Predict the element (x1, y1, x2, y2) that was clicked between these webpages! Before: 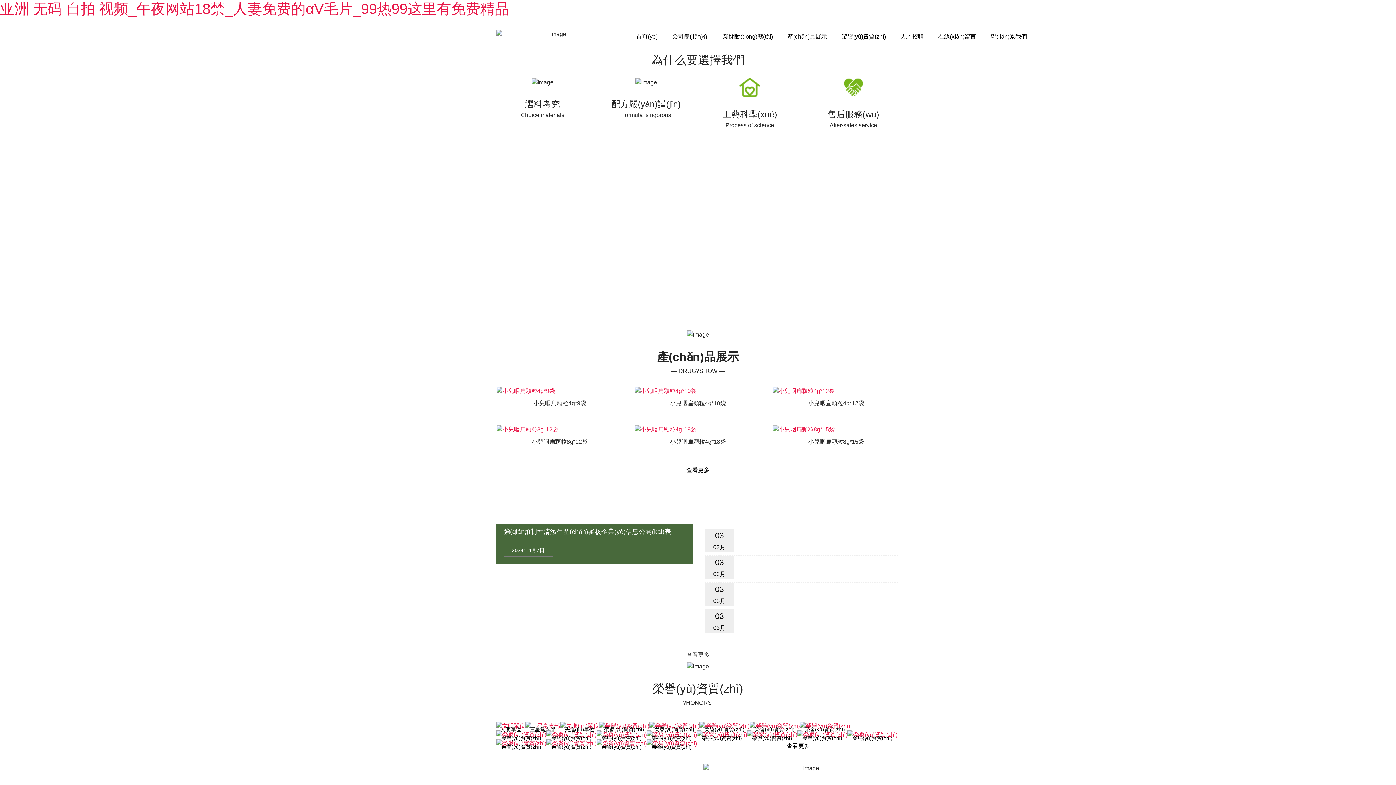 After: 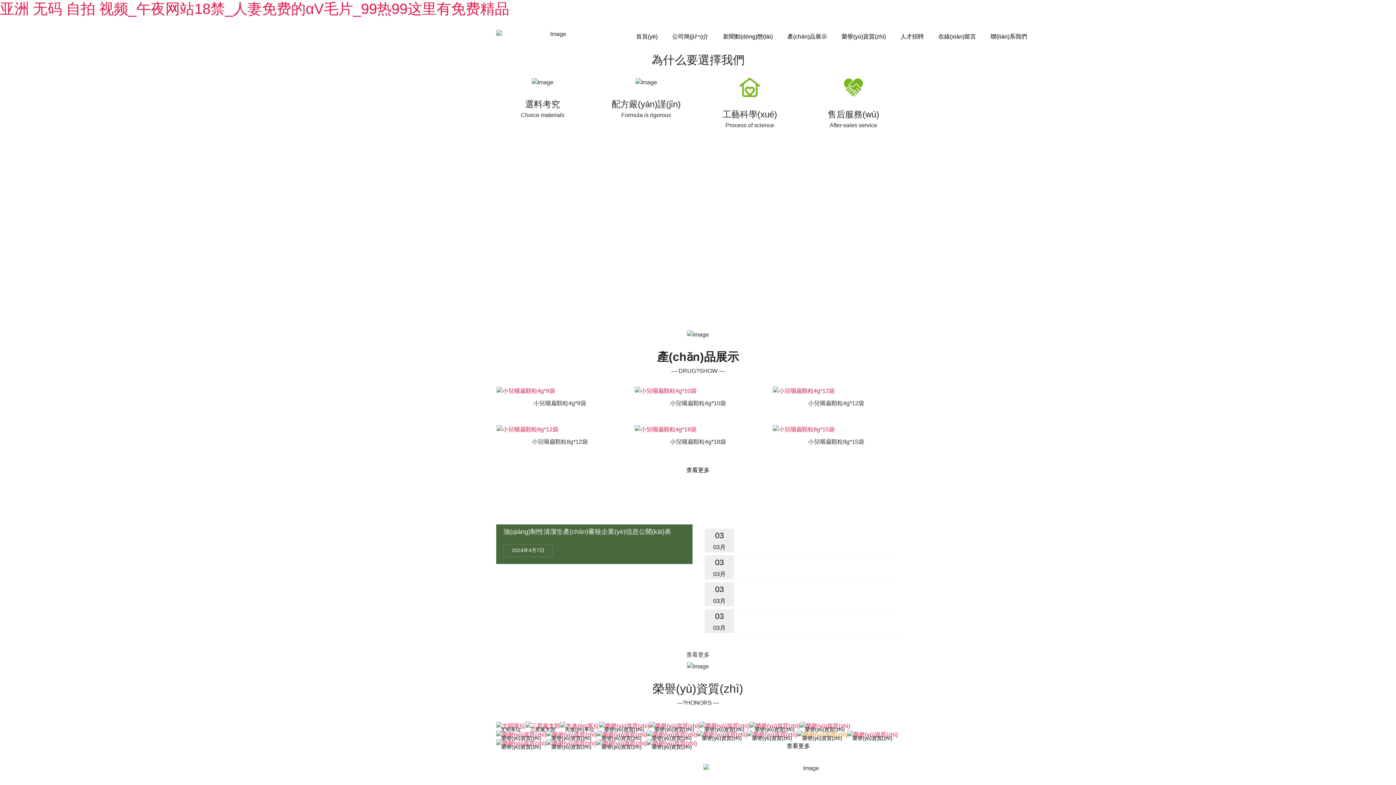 Action: label: 榮譽(yù)資質(zhì) bbox: (797, 720, 847, 729)